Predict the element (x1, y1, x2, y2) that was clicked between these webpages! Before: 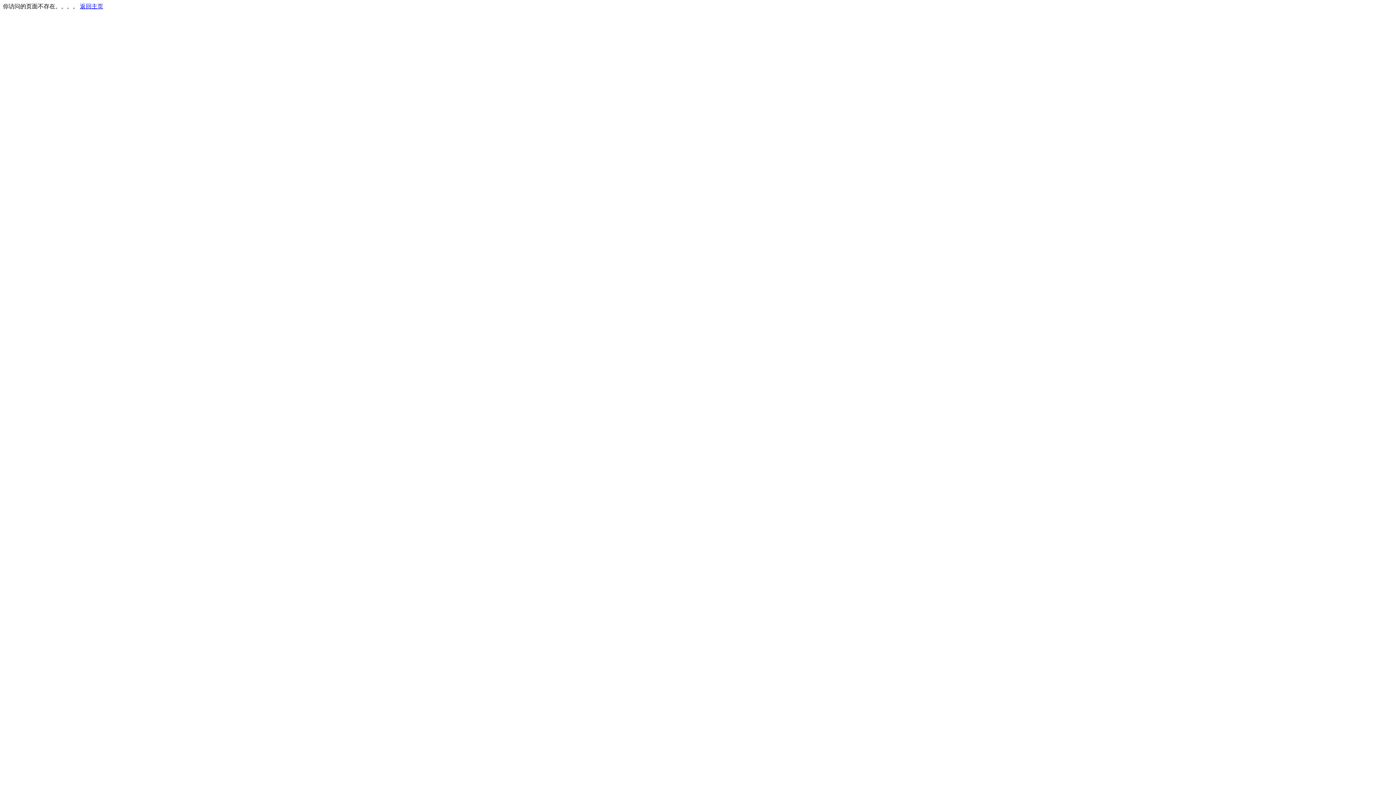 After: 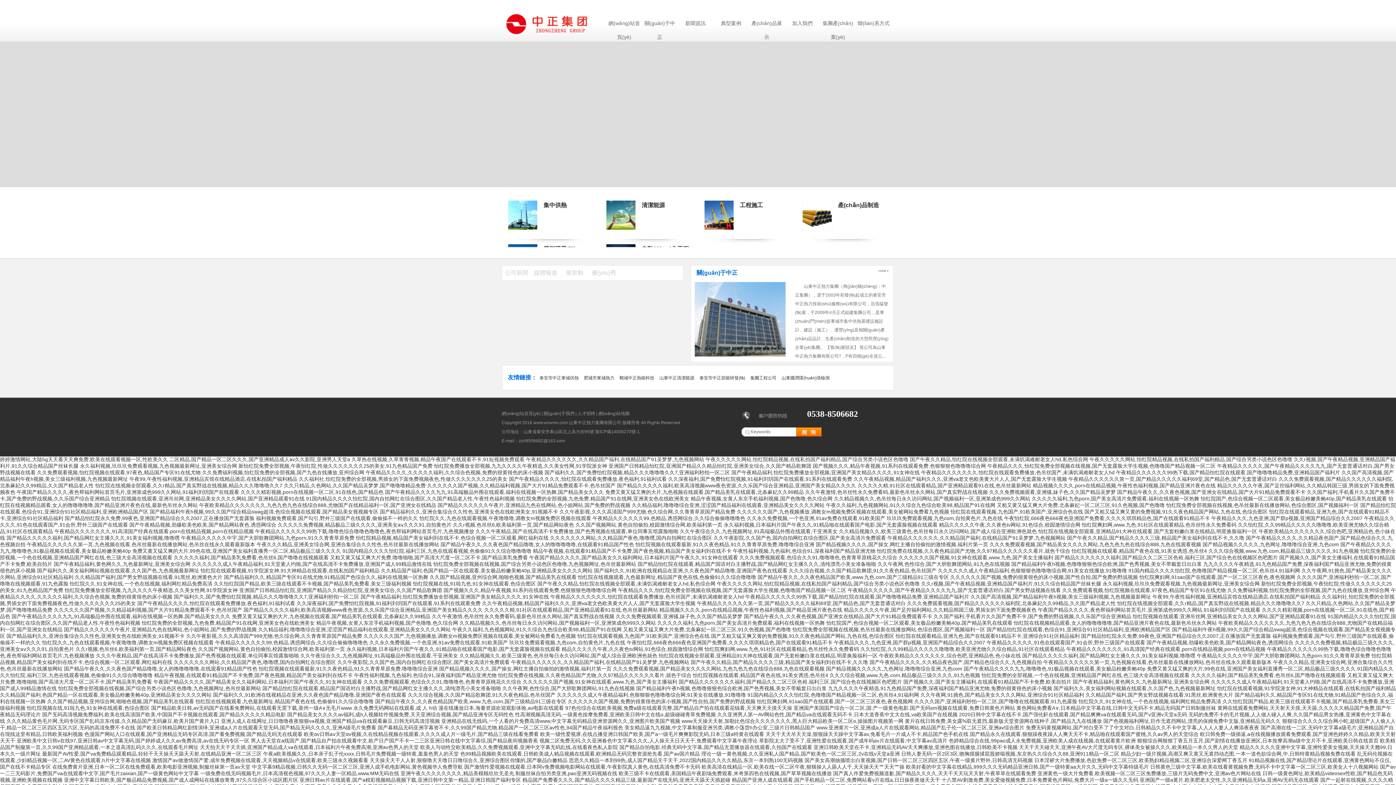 Action: label: 返回主页 bbox: (80, 3, 103, 9)